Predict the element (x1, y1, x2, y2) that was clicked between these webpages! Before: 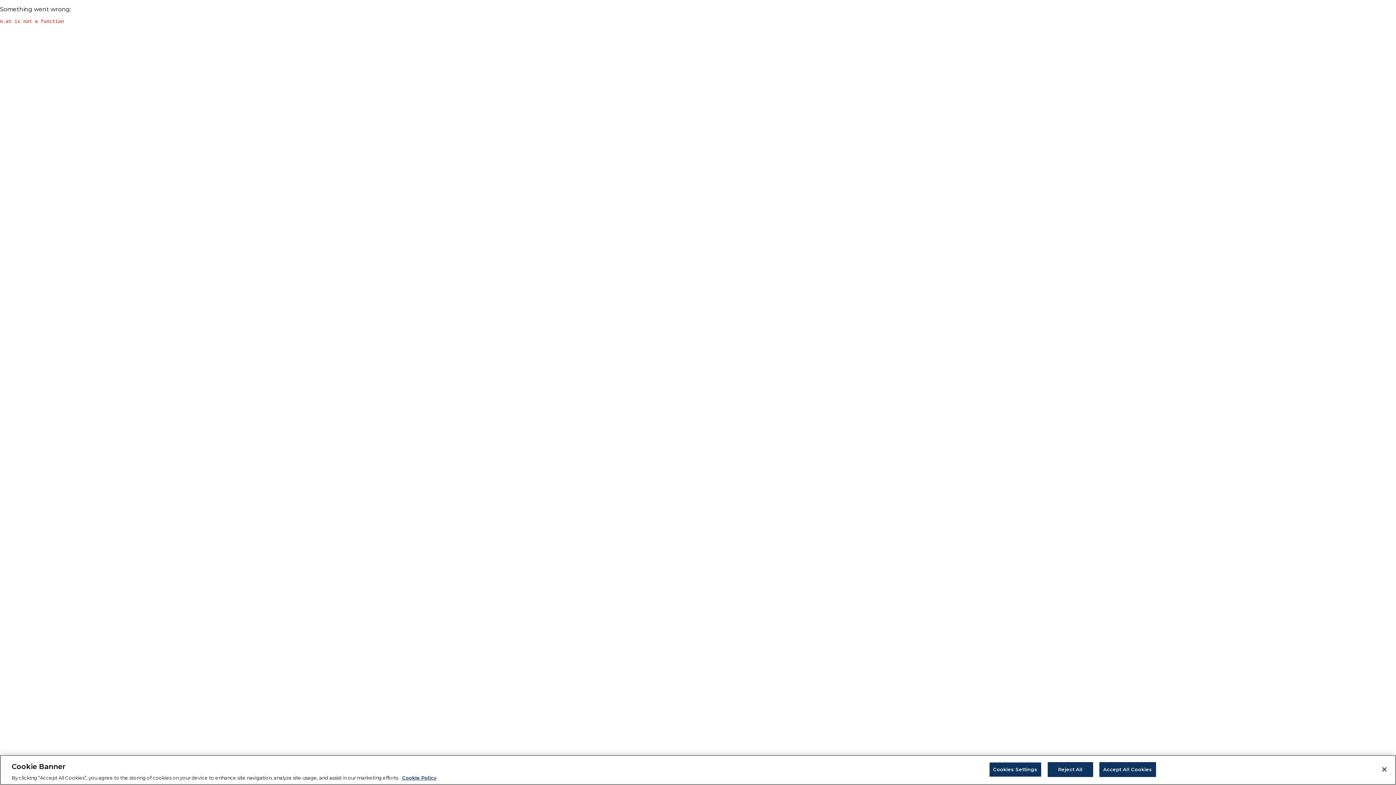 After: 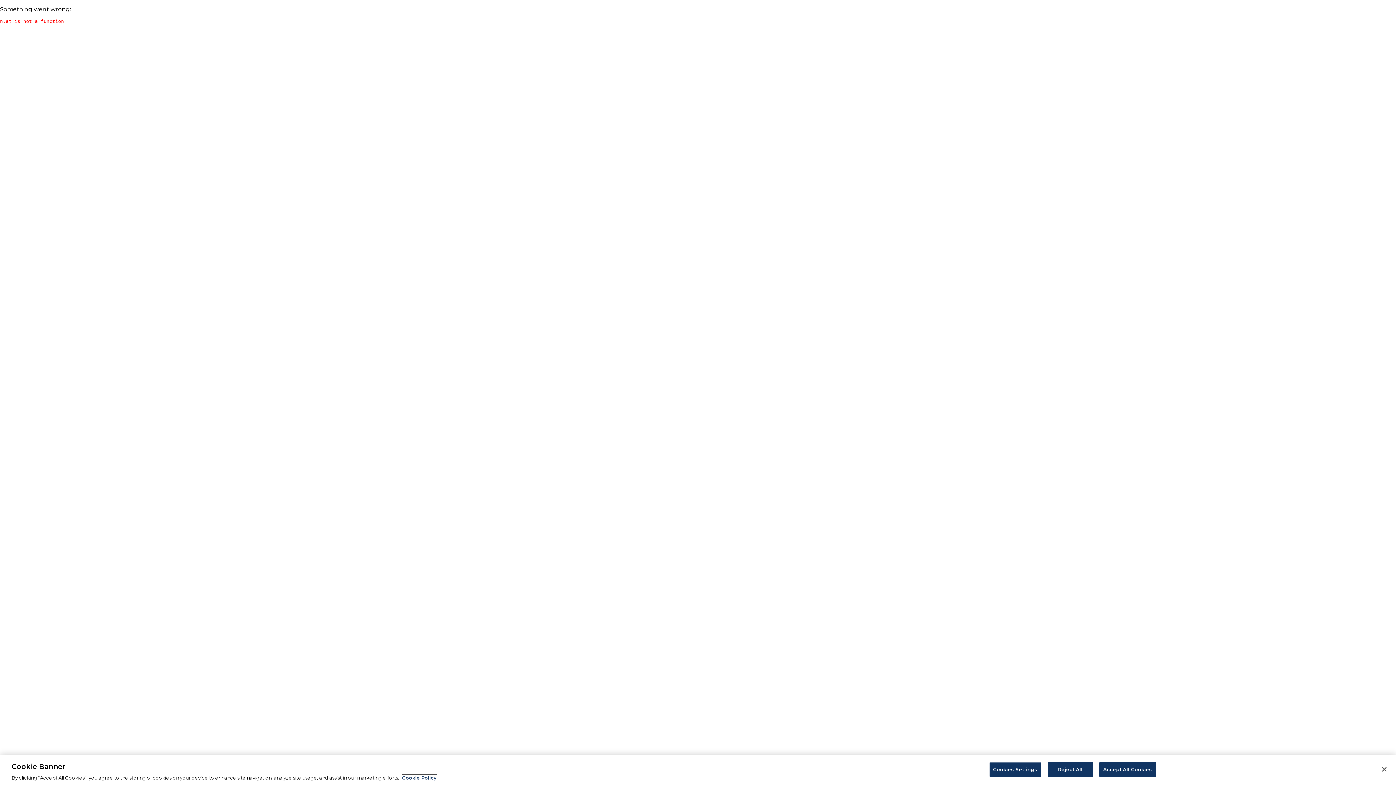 Action: bbox: (402, 775, 436, 781) label: More information about your privacy, opens in a new tab